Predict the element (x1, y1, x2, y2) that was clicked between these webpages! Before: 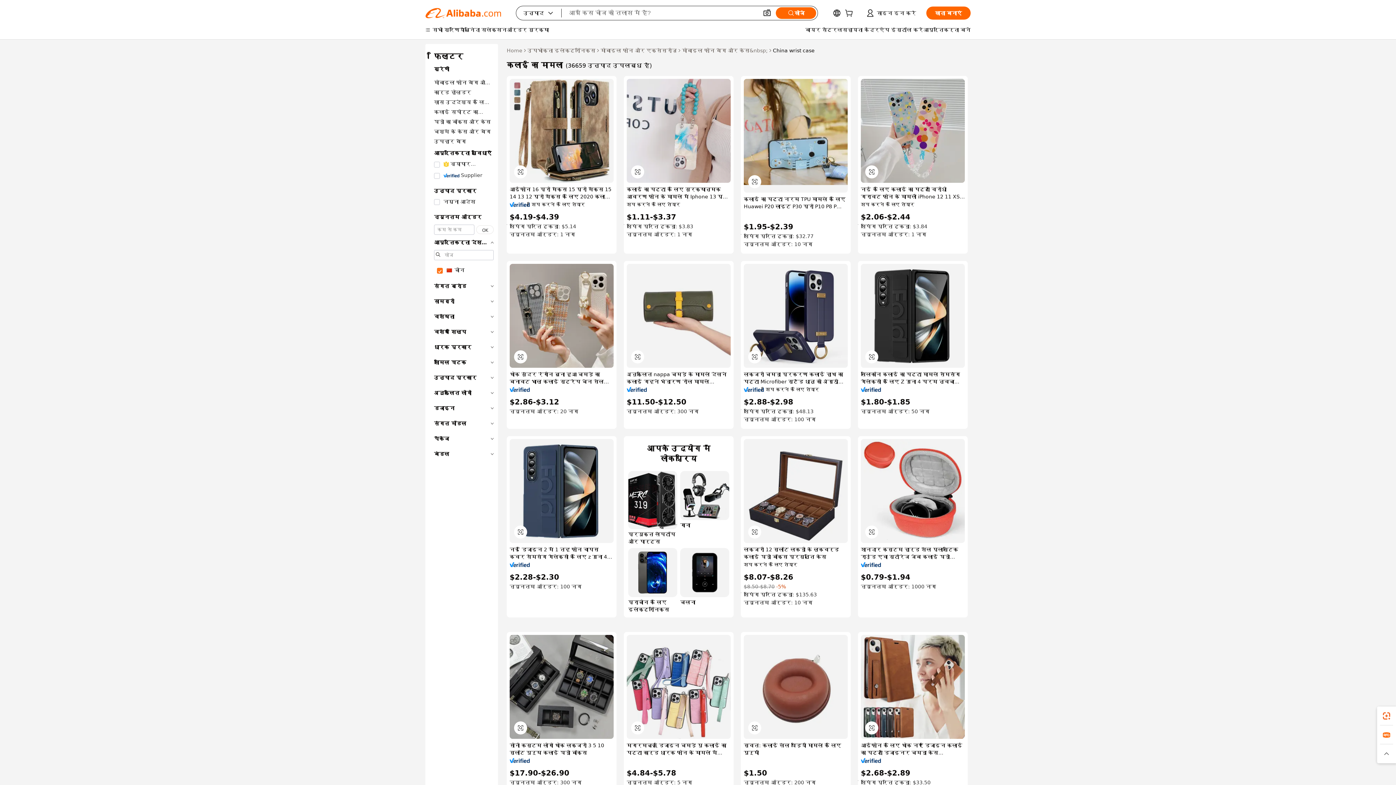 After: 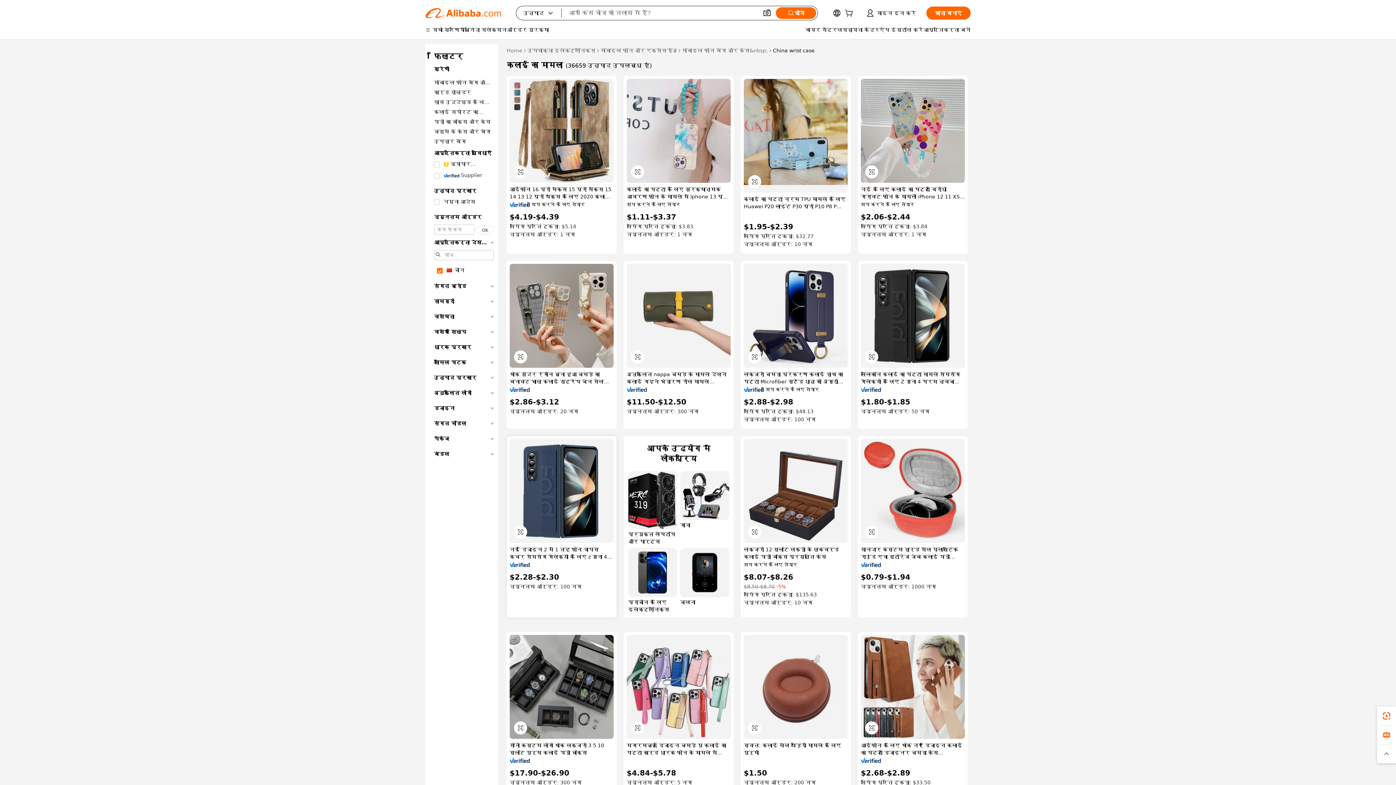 Action: bbox: (509, 562, 530, 567)